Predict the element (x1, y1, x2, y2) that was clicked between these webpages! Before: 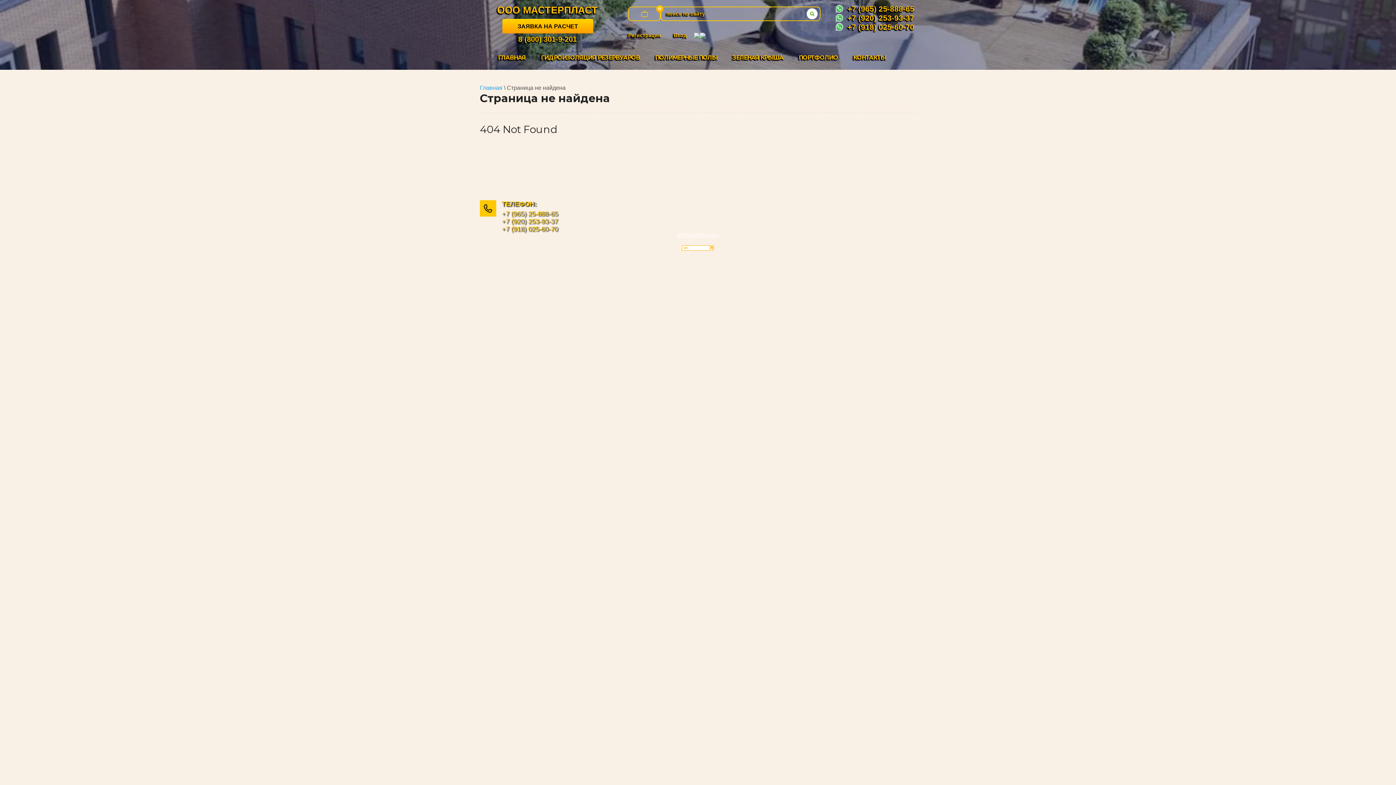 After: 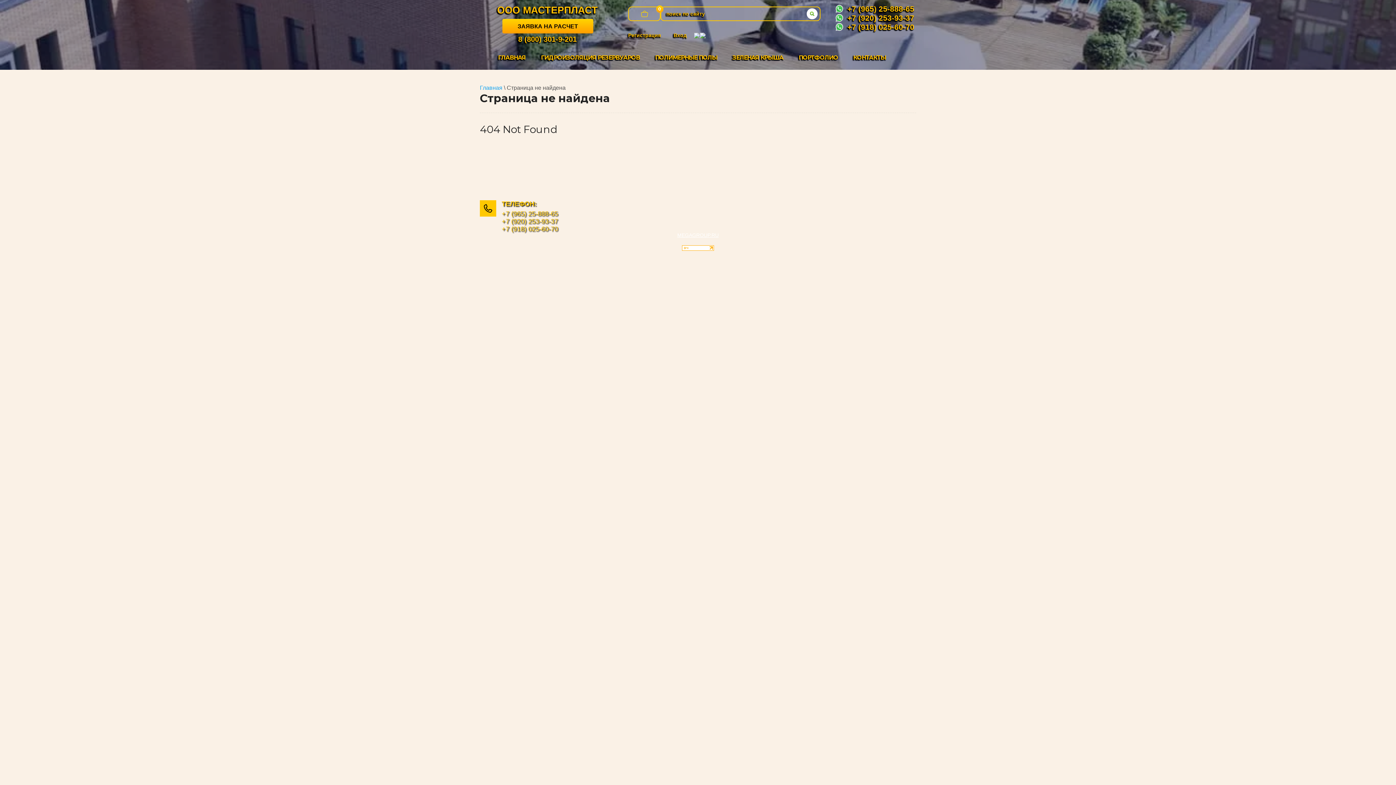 Action: label: +7 (918) 025-60-70 bbox: (501, 225, 558, 232)